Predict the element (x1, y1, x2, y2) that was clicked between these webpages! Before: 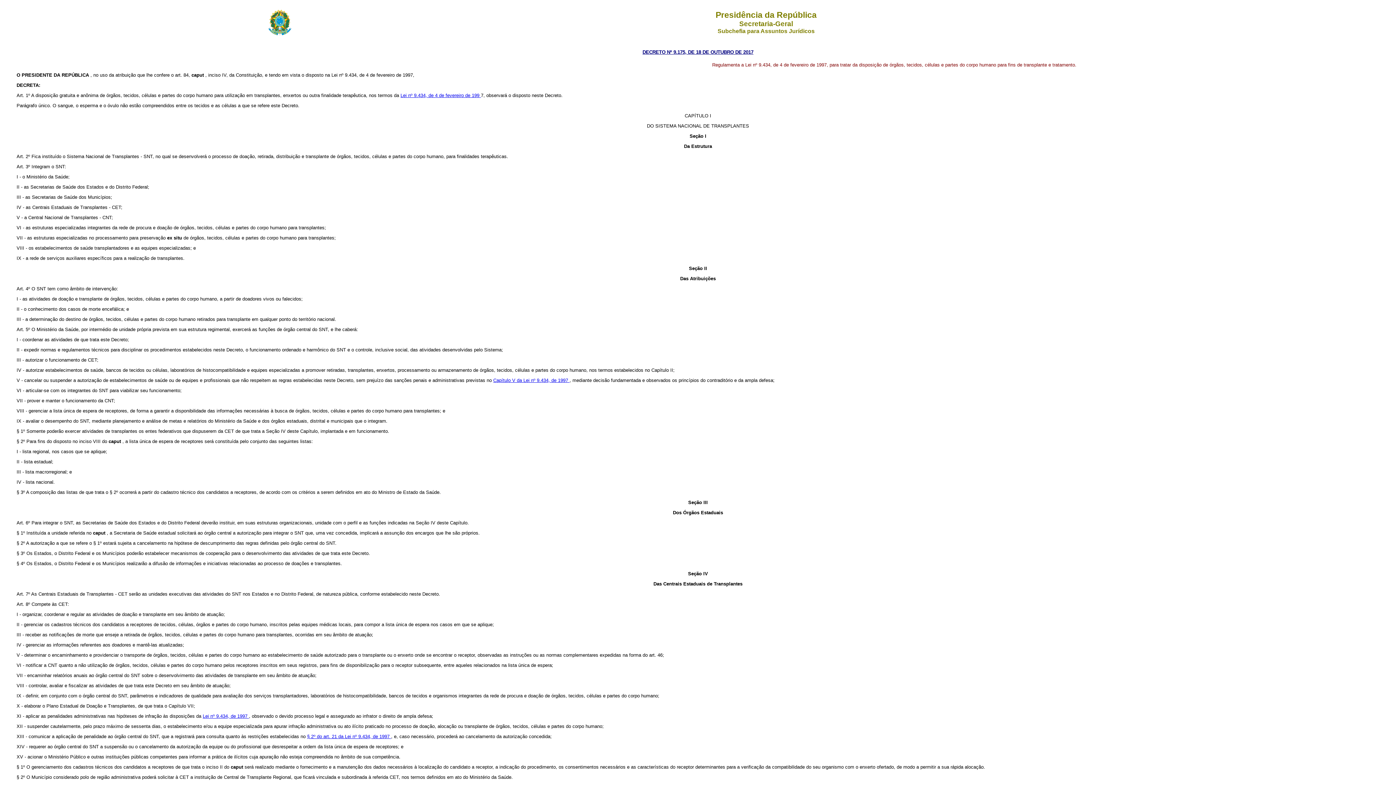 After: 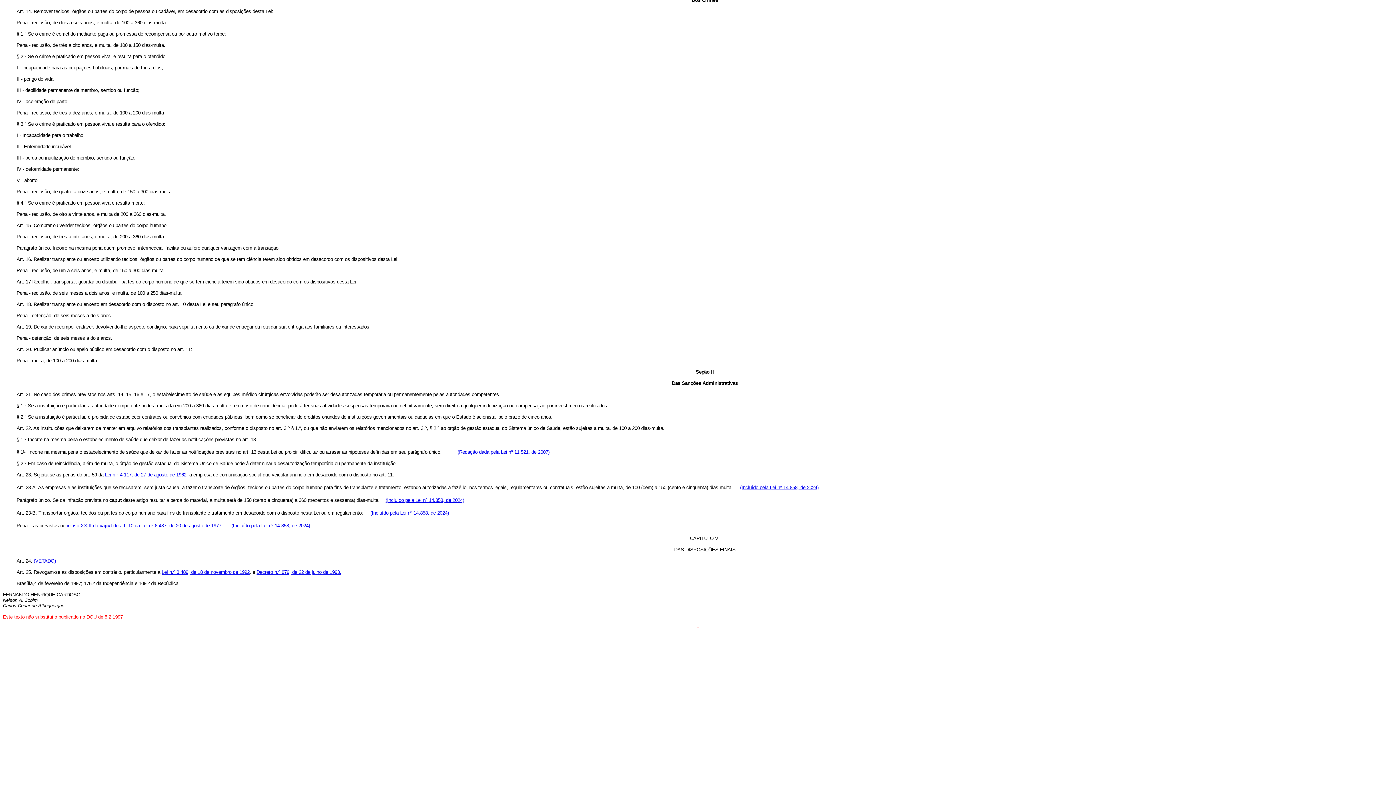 Action: bbox: (307, 734, 391, 739) label: § 2º do art. 21 da Lei nº 9.434, de 1997 